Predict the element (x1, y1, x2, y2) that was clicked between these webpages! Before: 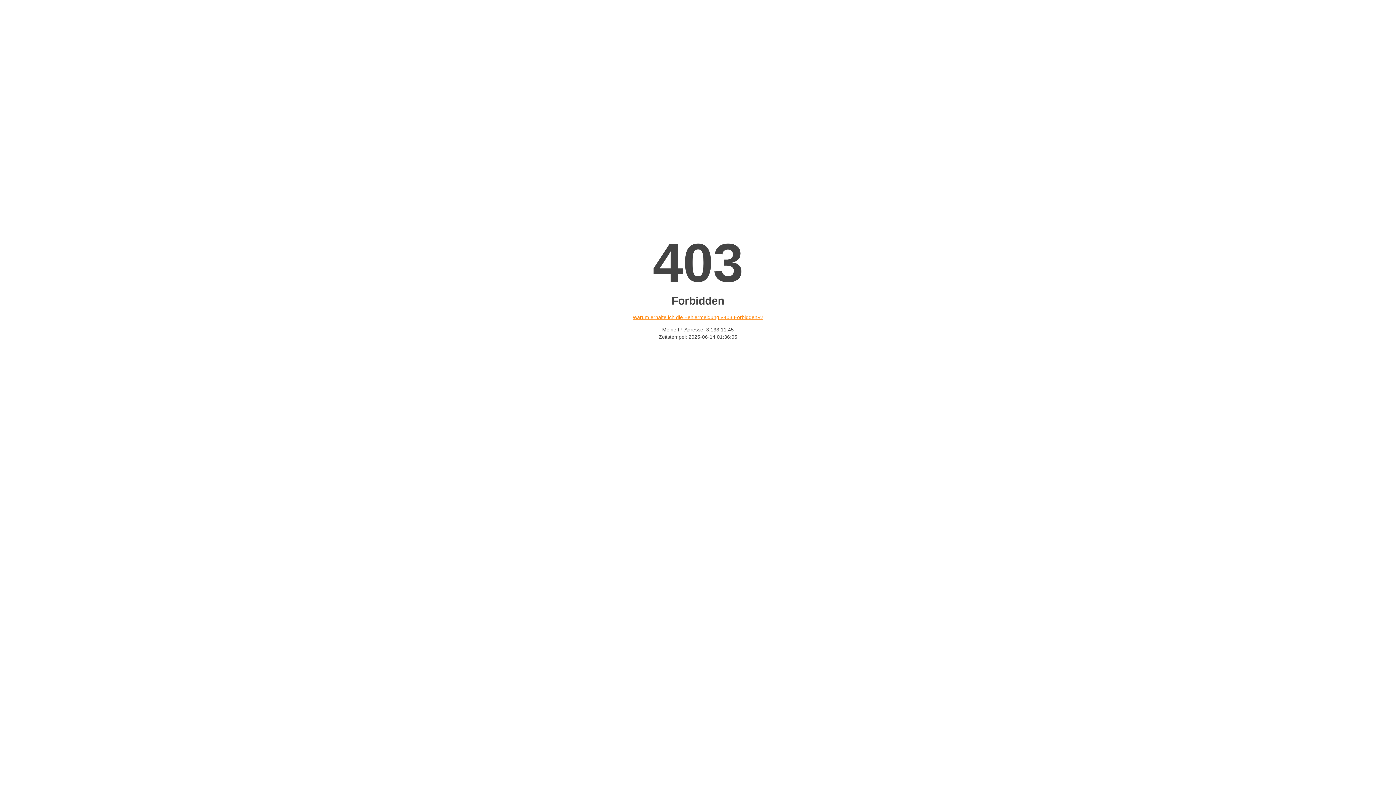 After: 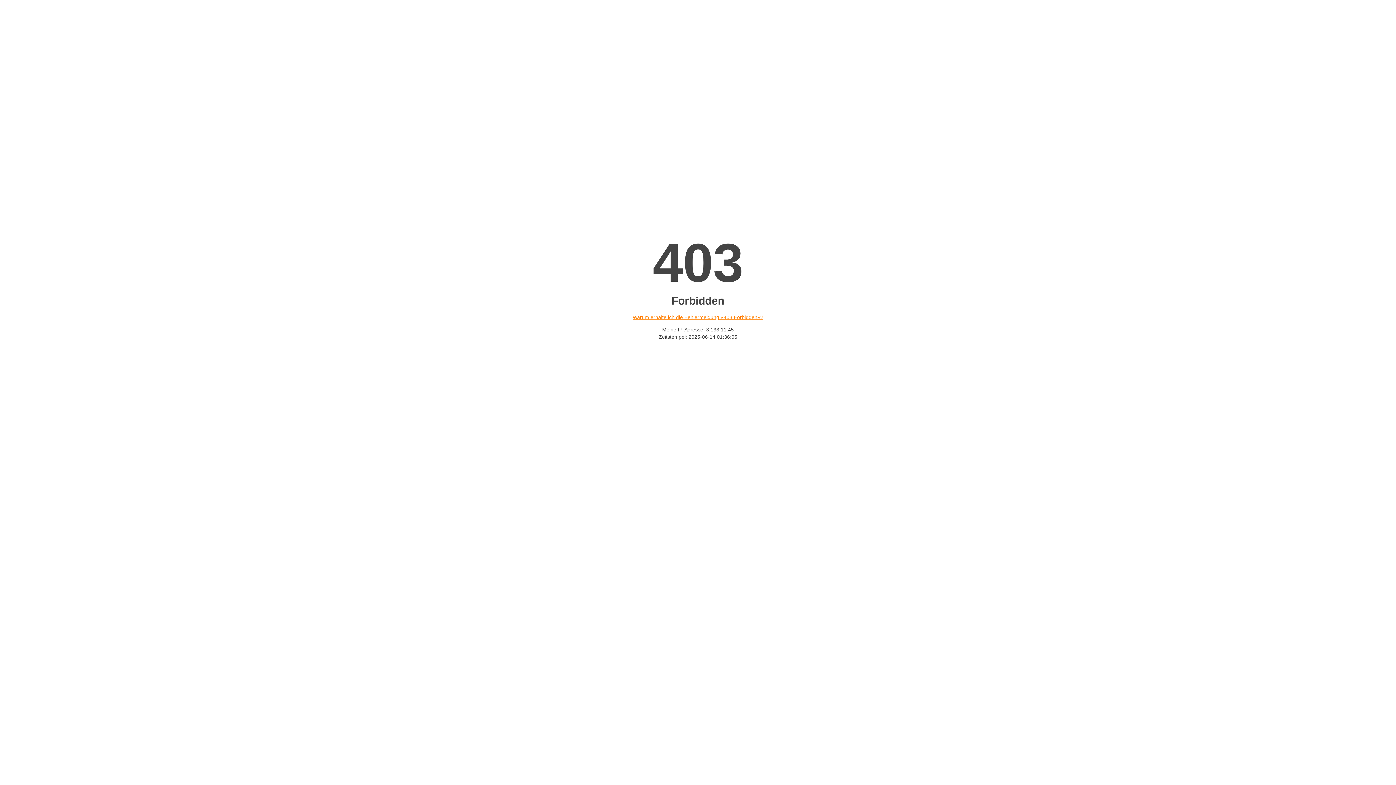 Action: bbox: (632, 314, 763, 320) label: Warum erhalte ich die Fehlermeldung «403 Forbidden»?